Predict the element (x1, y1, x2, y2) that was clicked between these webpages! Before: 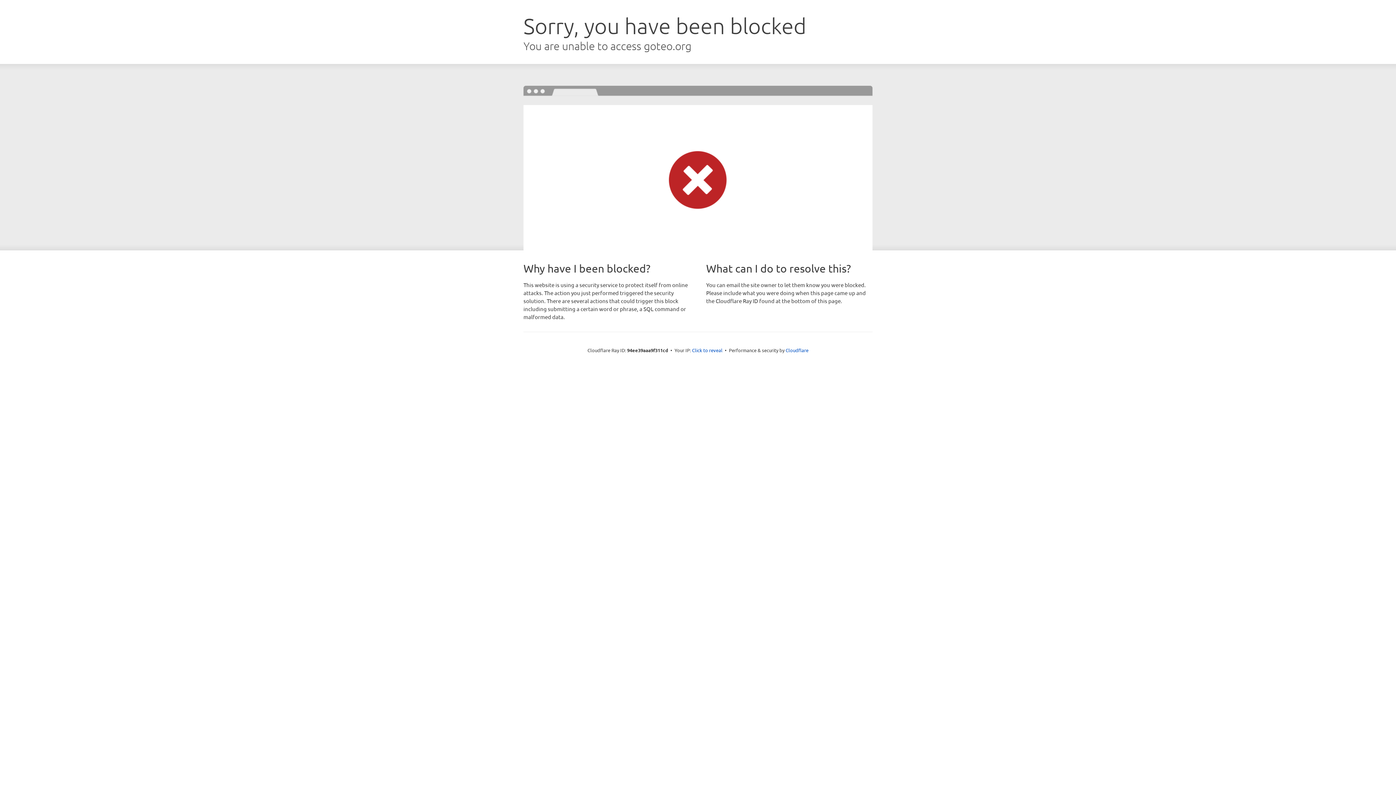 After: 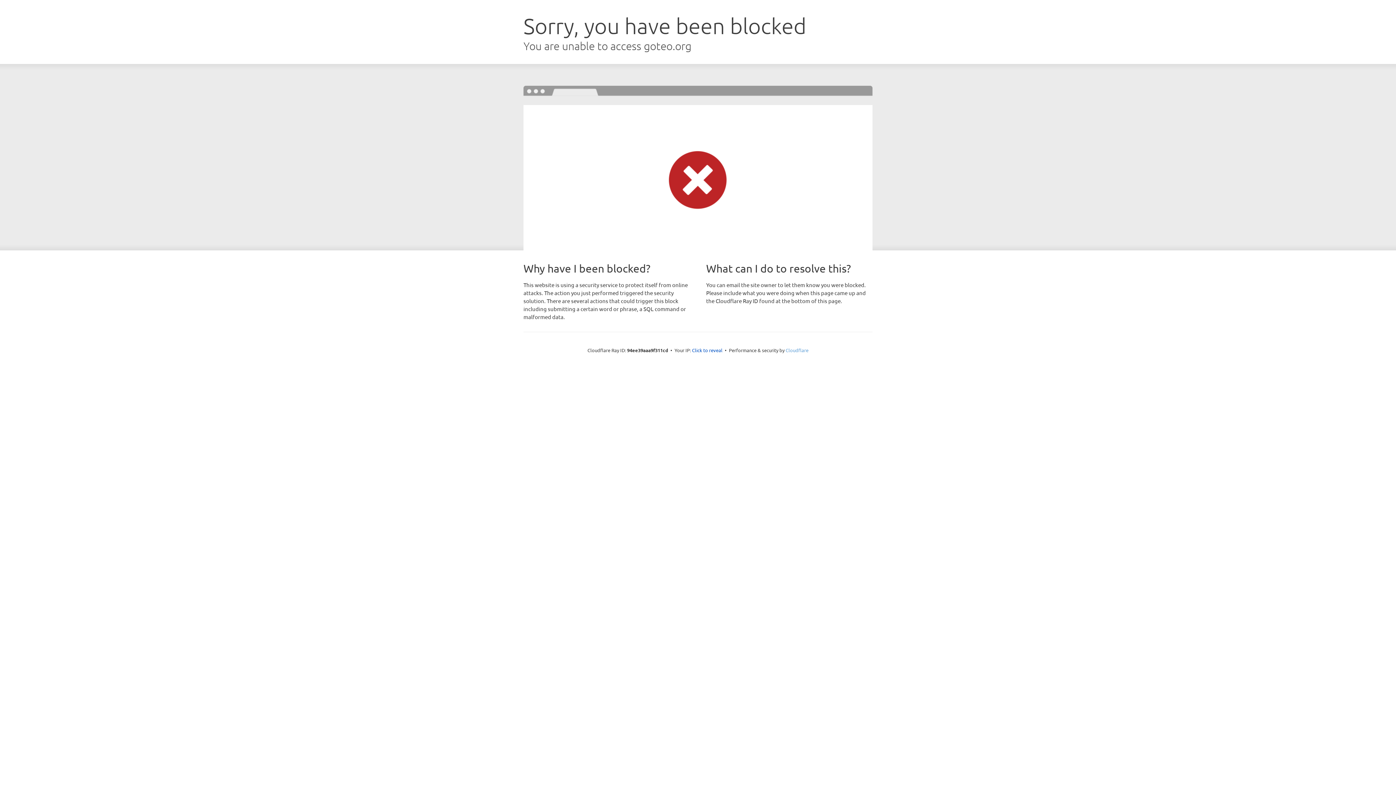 Action: bbox: (785, 347, 808, 353) label: Cloudflare